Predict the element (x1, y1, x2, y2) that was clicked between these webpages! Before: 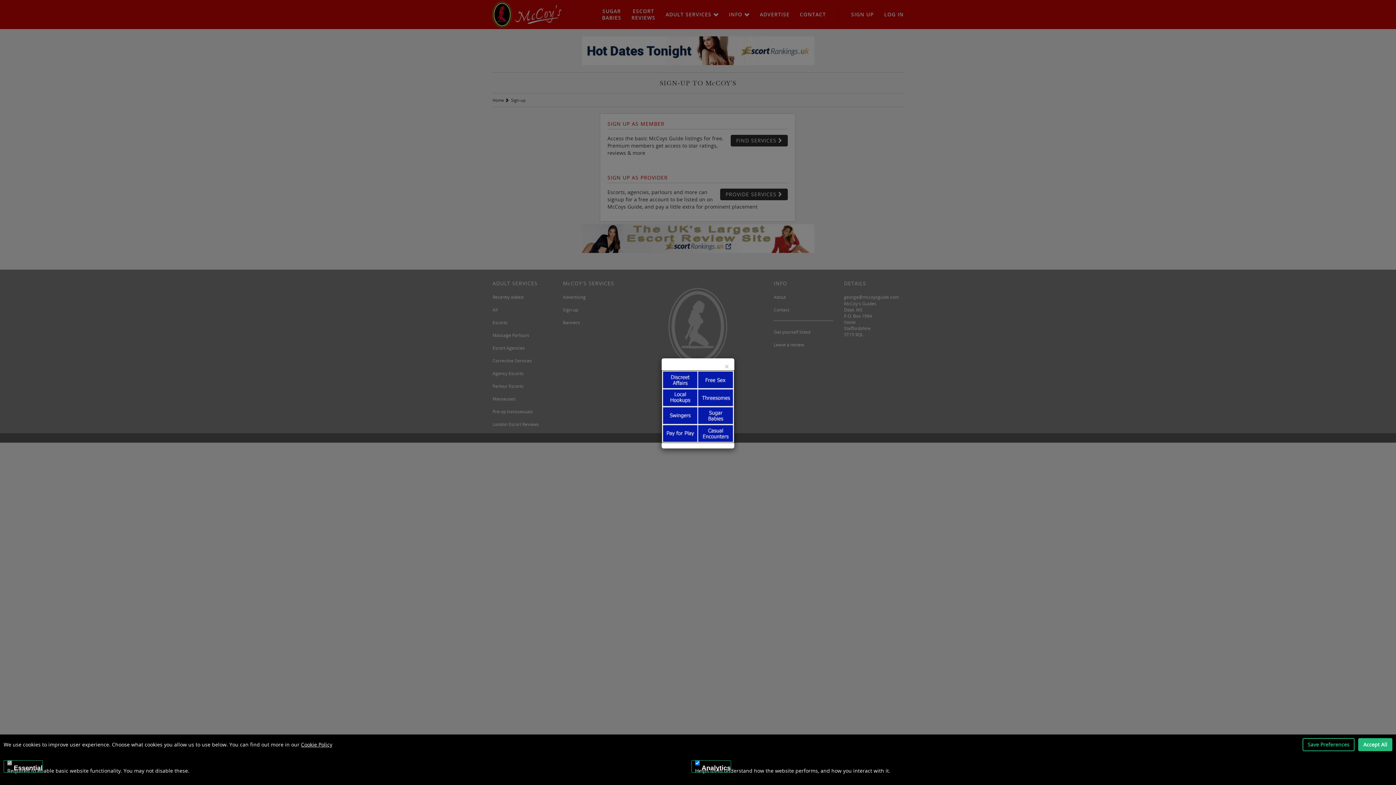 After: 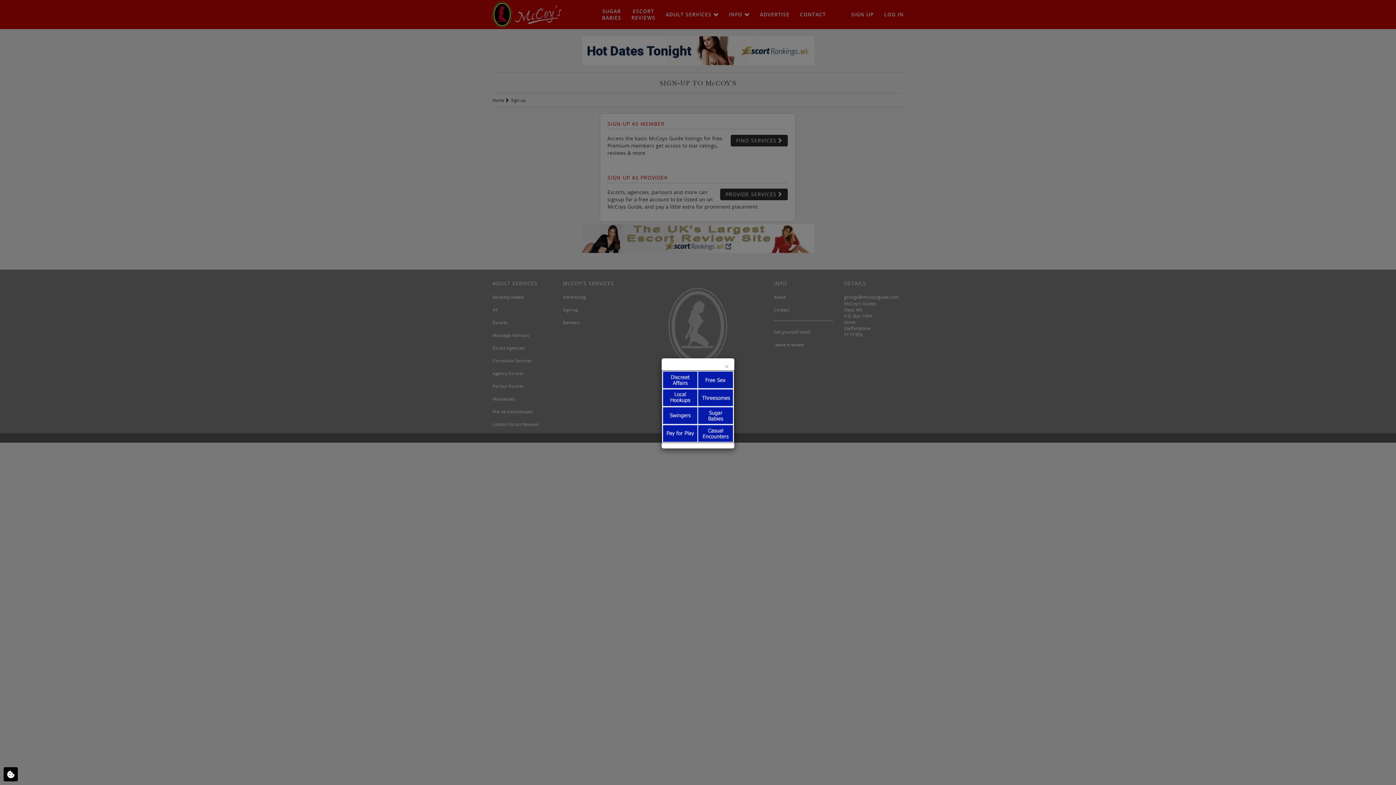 Action: label: Accept All bbox: (1358, 738, 1392, 751)